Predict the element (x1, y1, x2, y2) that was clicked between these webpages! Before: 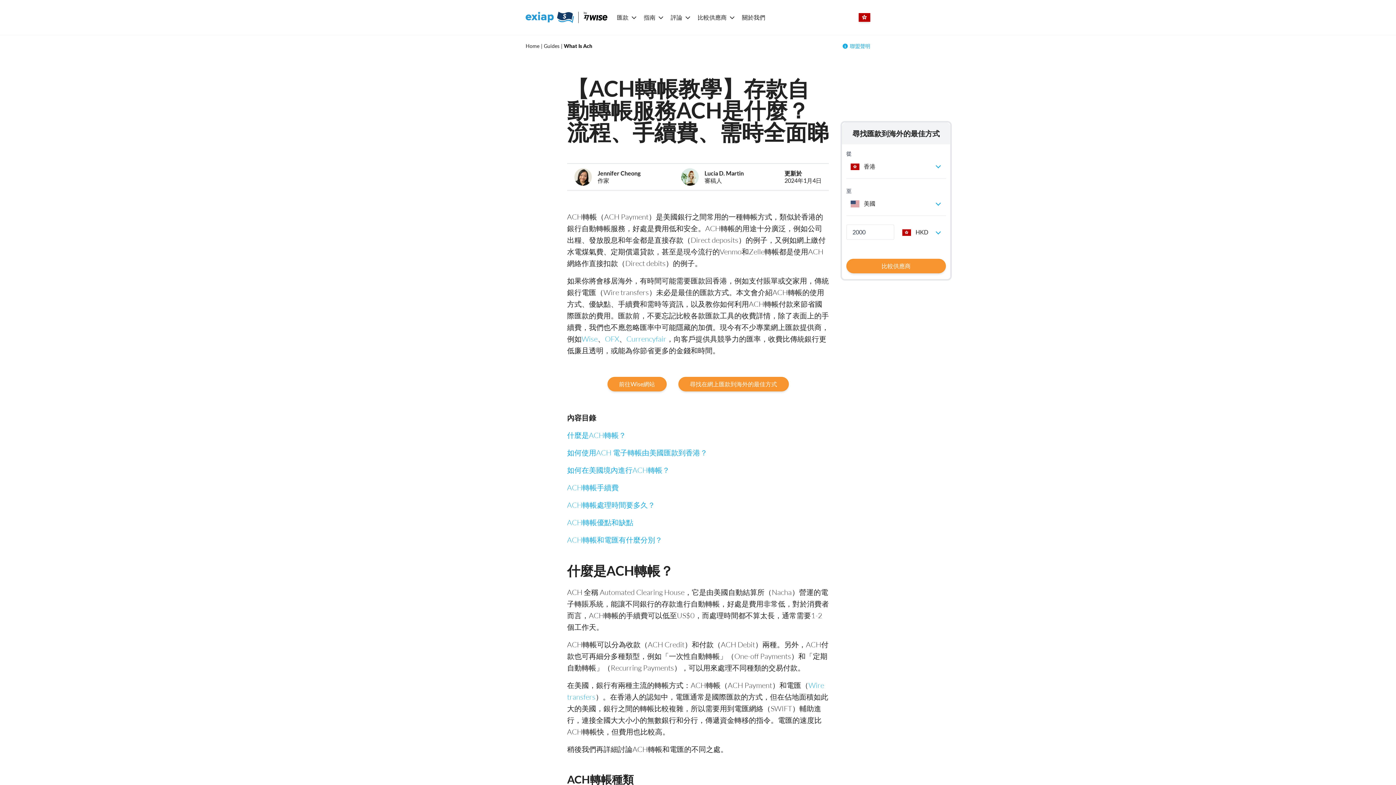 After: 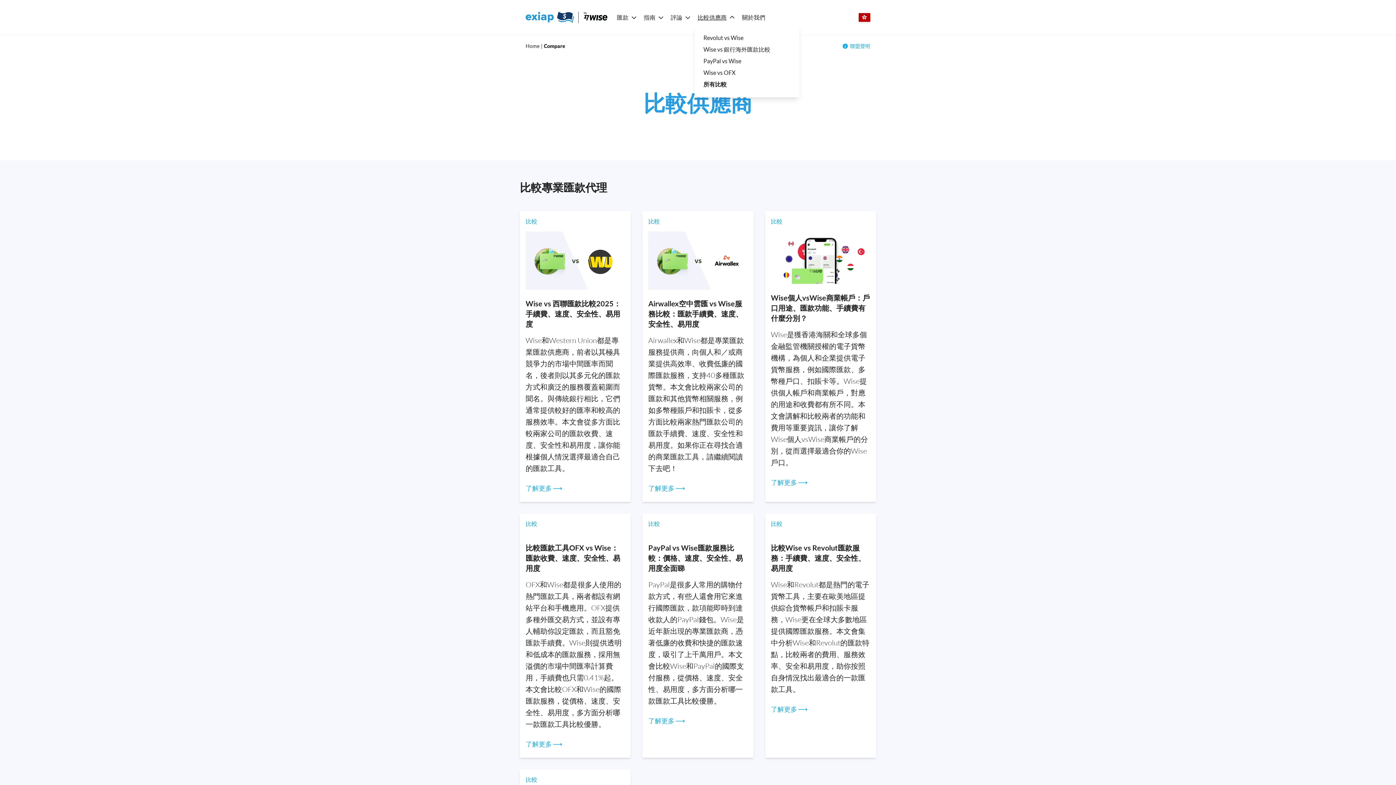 Action: label: 比較供應商 bbox: (694, 10, 729, 24)